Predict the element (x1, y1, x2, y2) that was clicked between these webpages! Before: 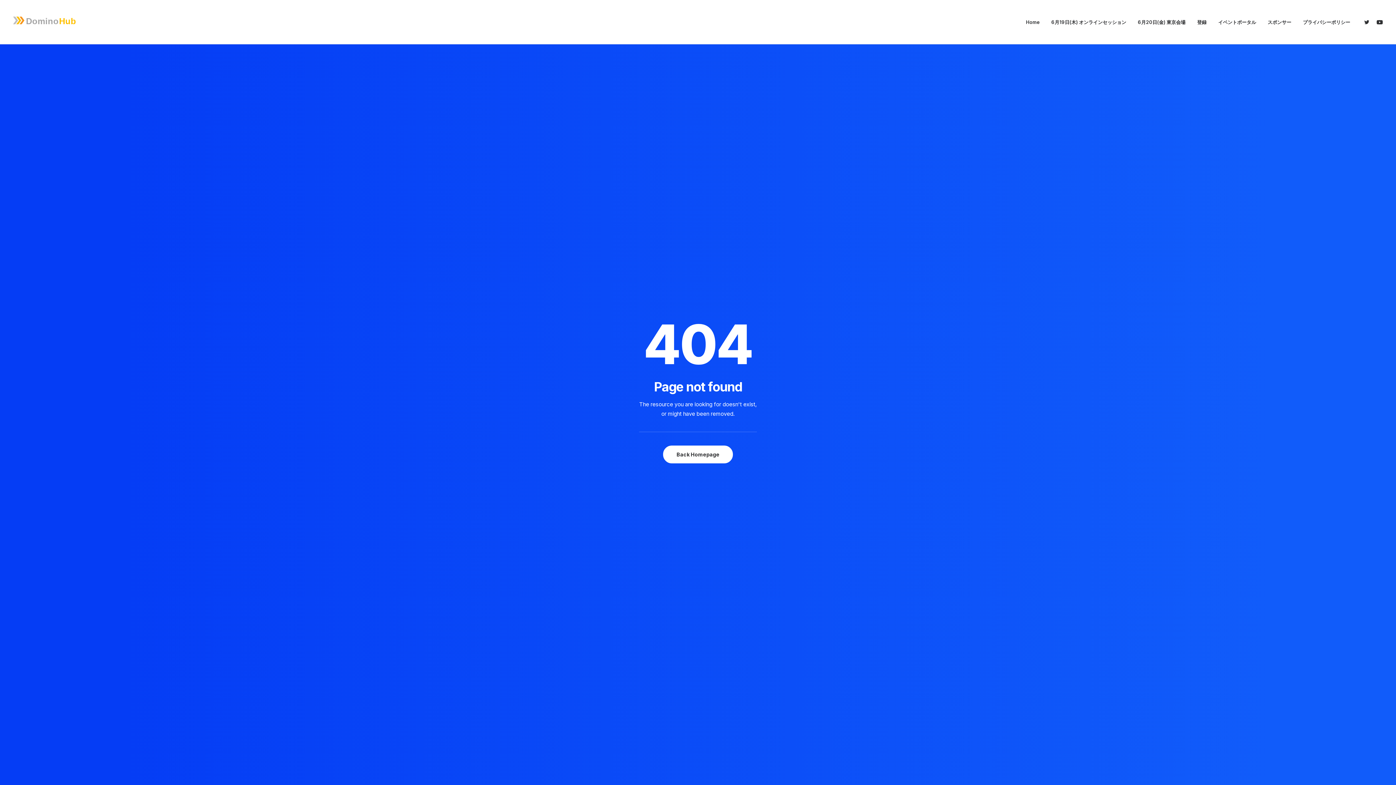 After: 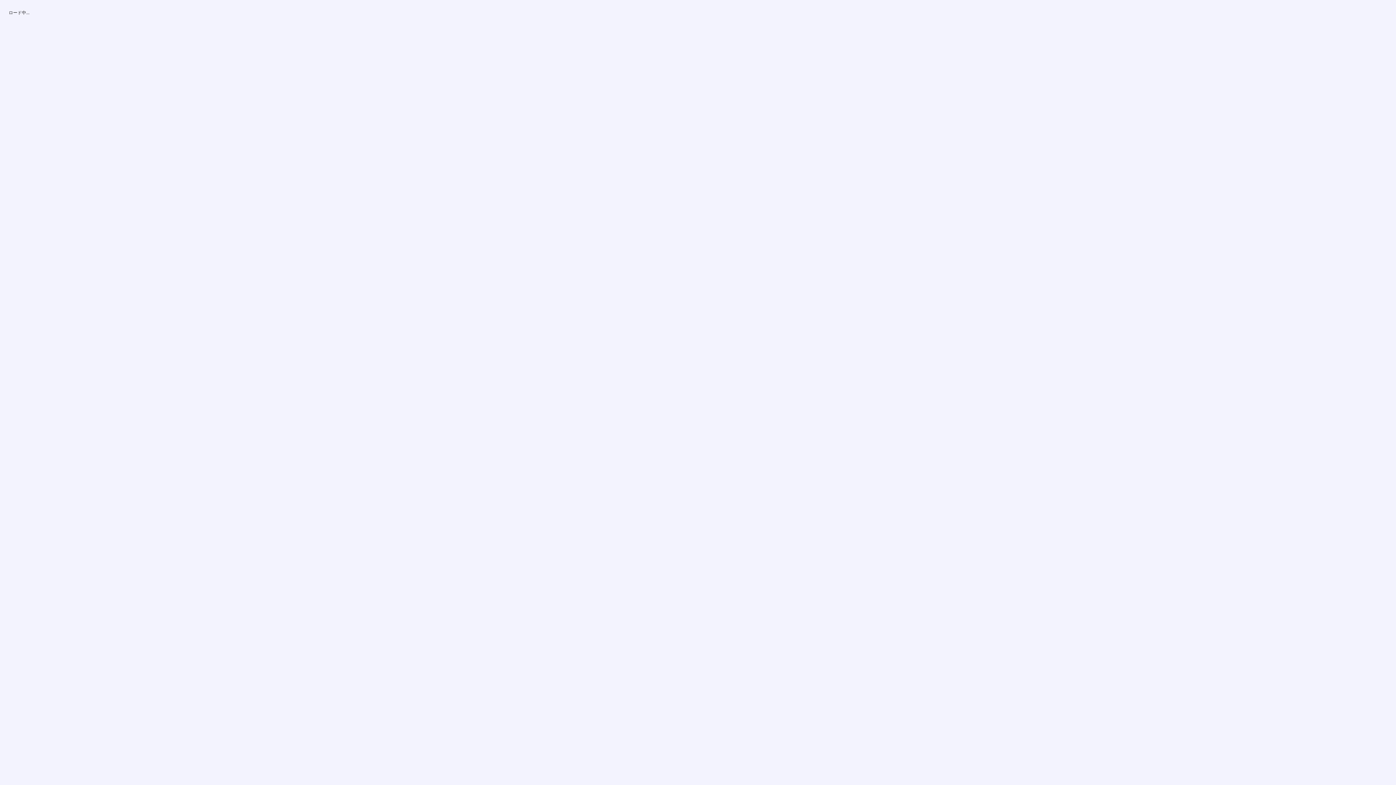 Action: bbox: (1192, 0, 1212, 44) label: 登録